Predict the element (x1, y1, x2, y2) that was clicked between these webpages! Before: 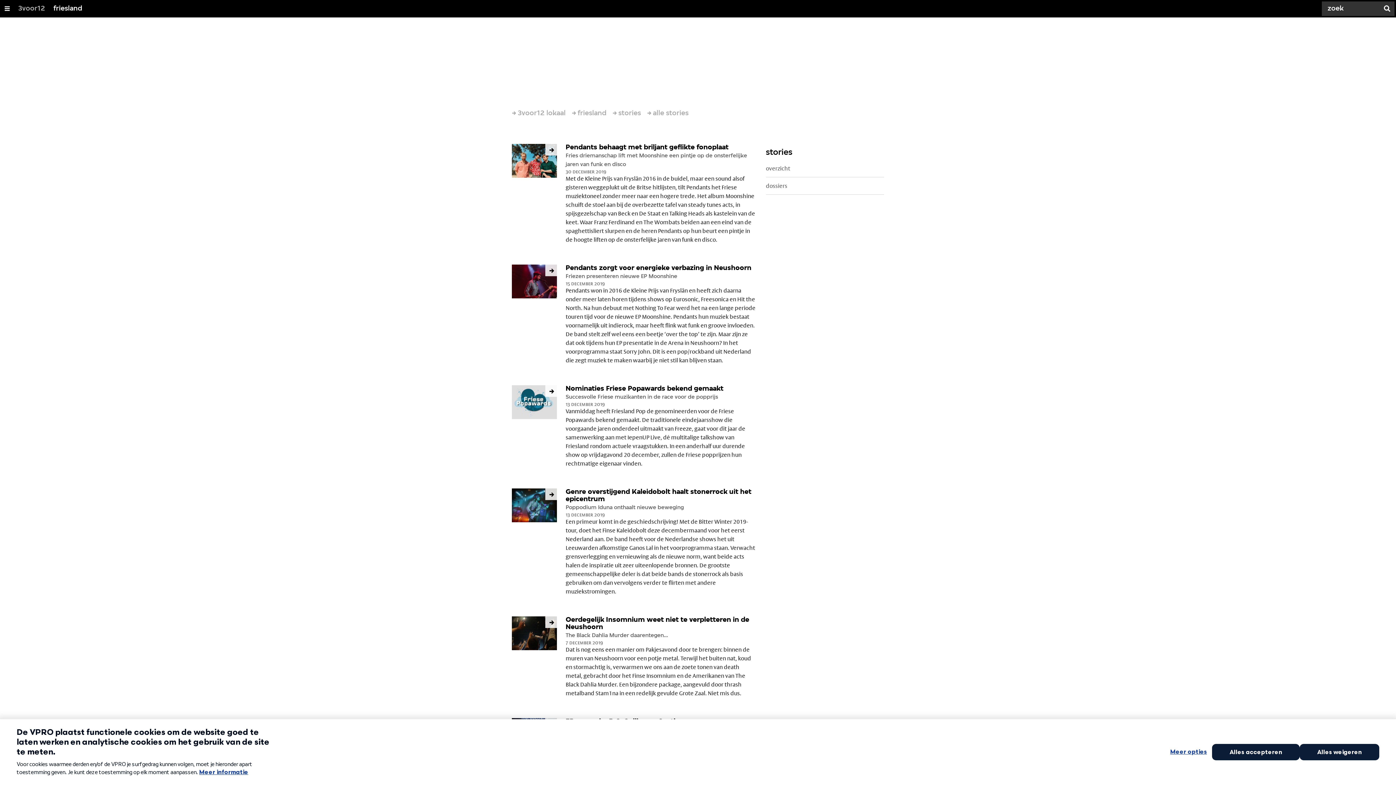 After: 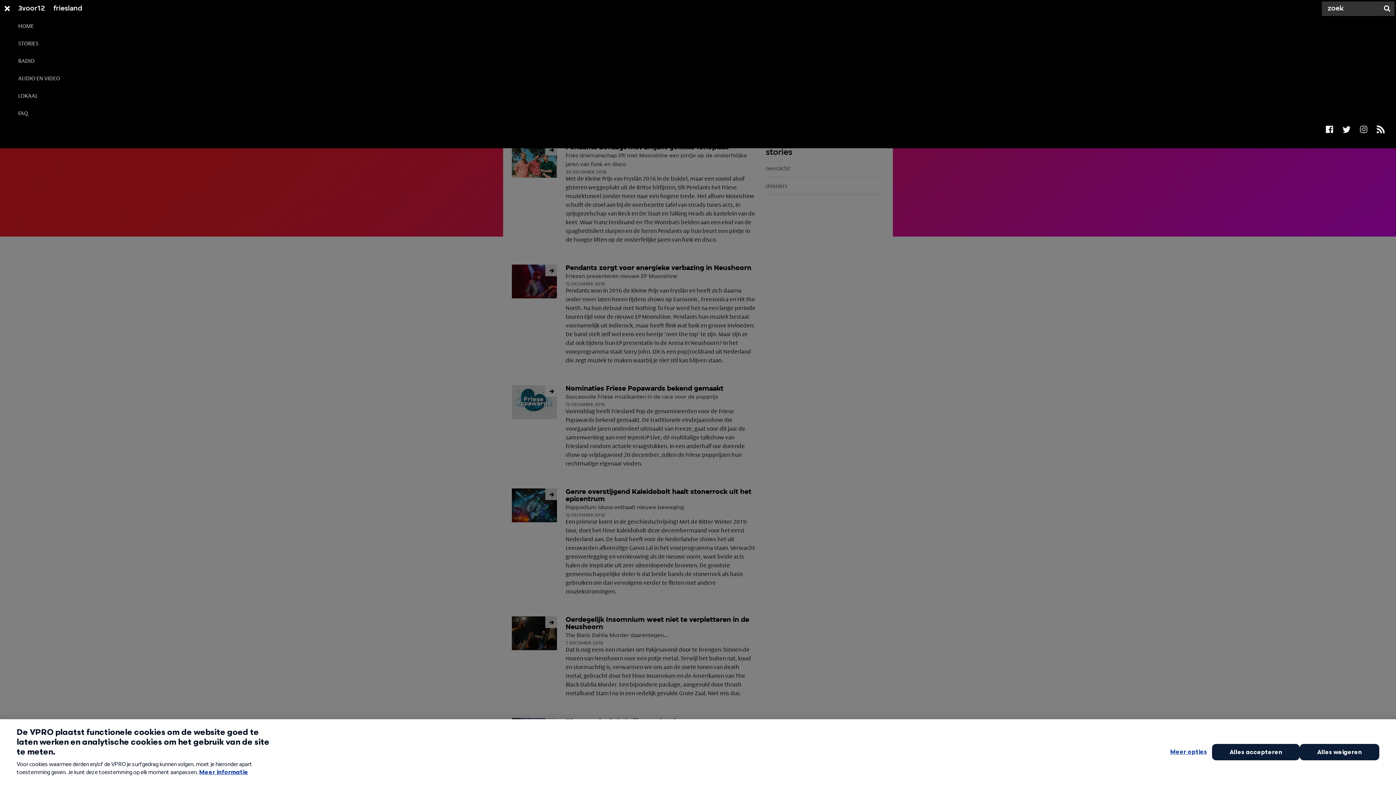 Action: label: 3voor12 bbox: (18, 0, 45, 17)